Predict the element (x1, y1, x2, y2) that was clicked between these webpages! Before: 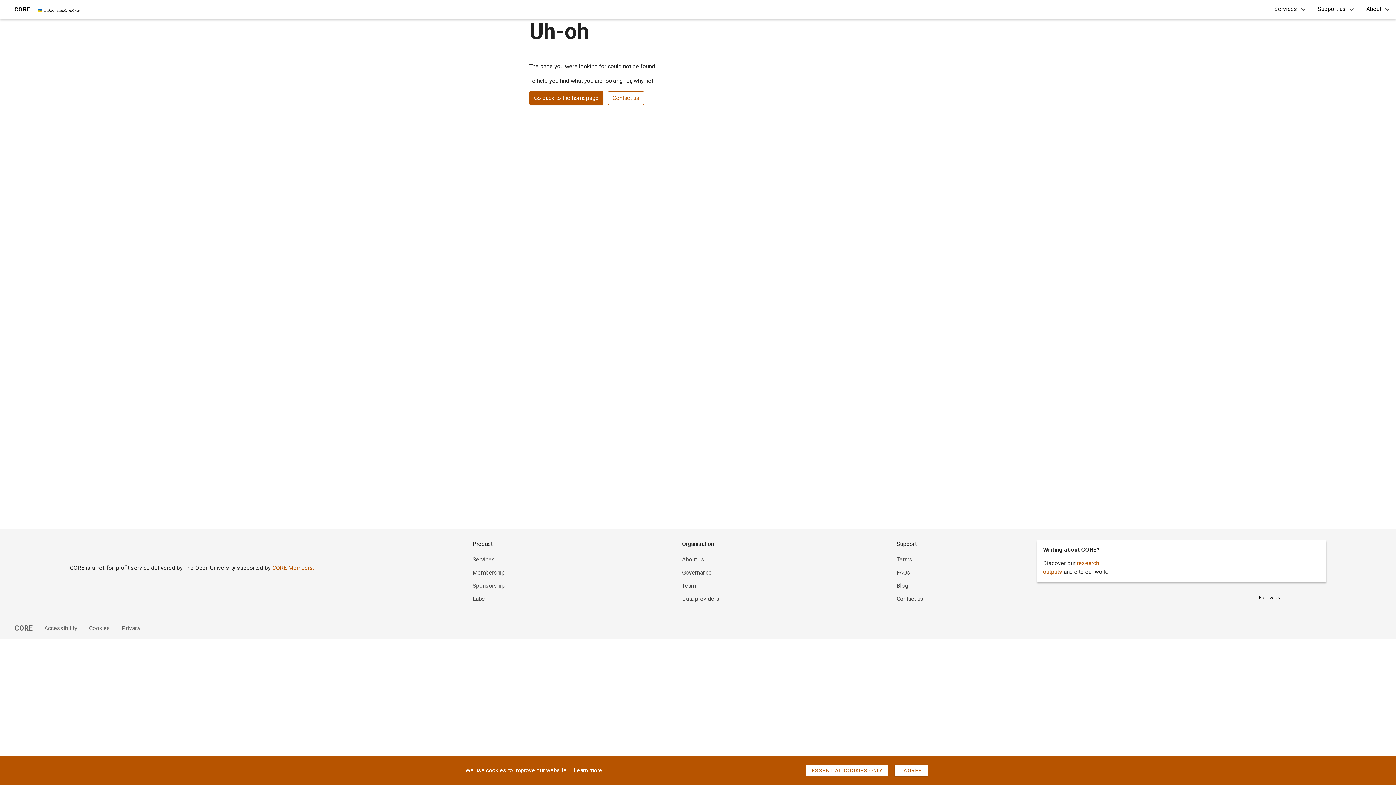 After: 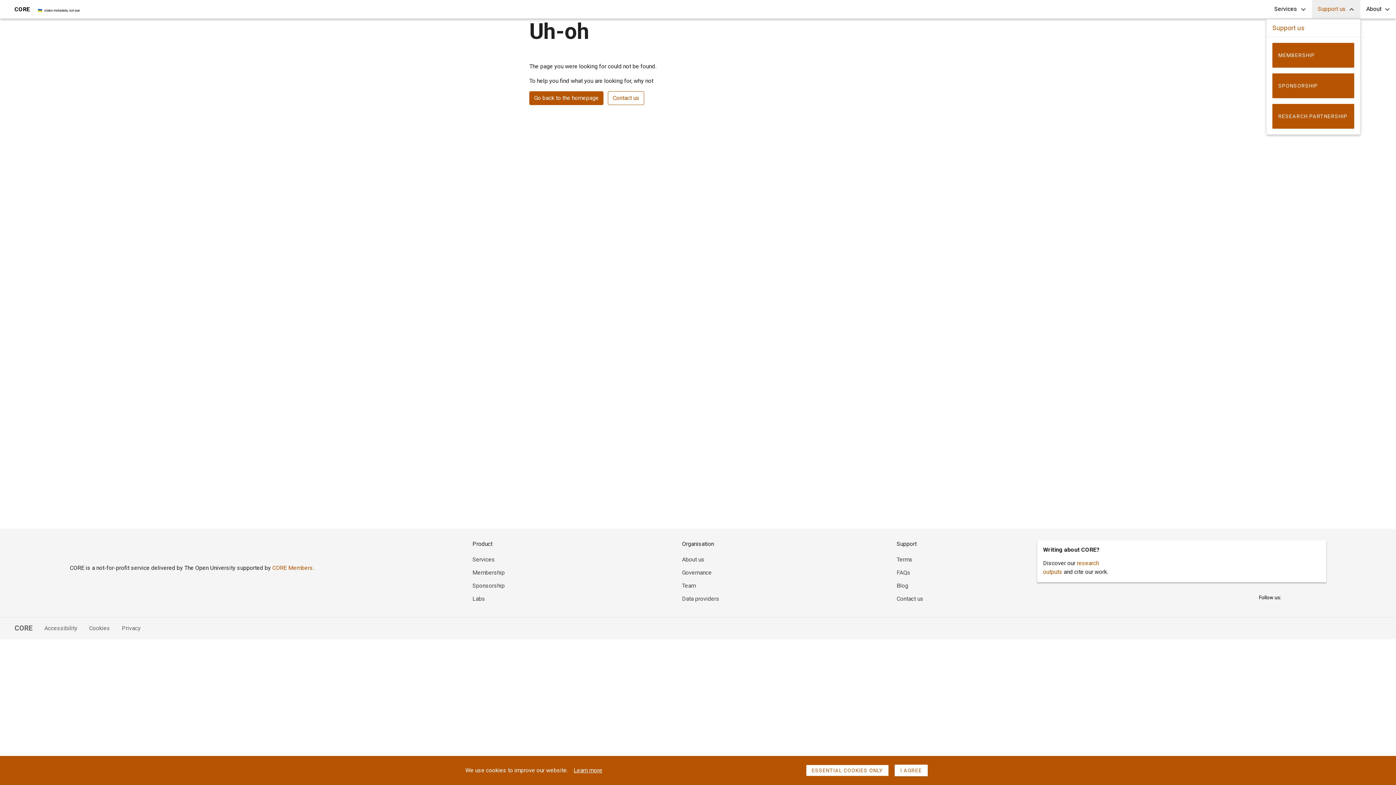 Action: bbox: (1312, 0, 1360, 18) label: Support us